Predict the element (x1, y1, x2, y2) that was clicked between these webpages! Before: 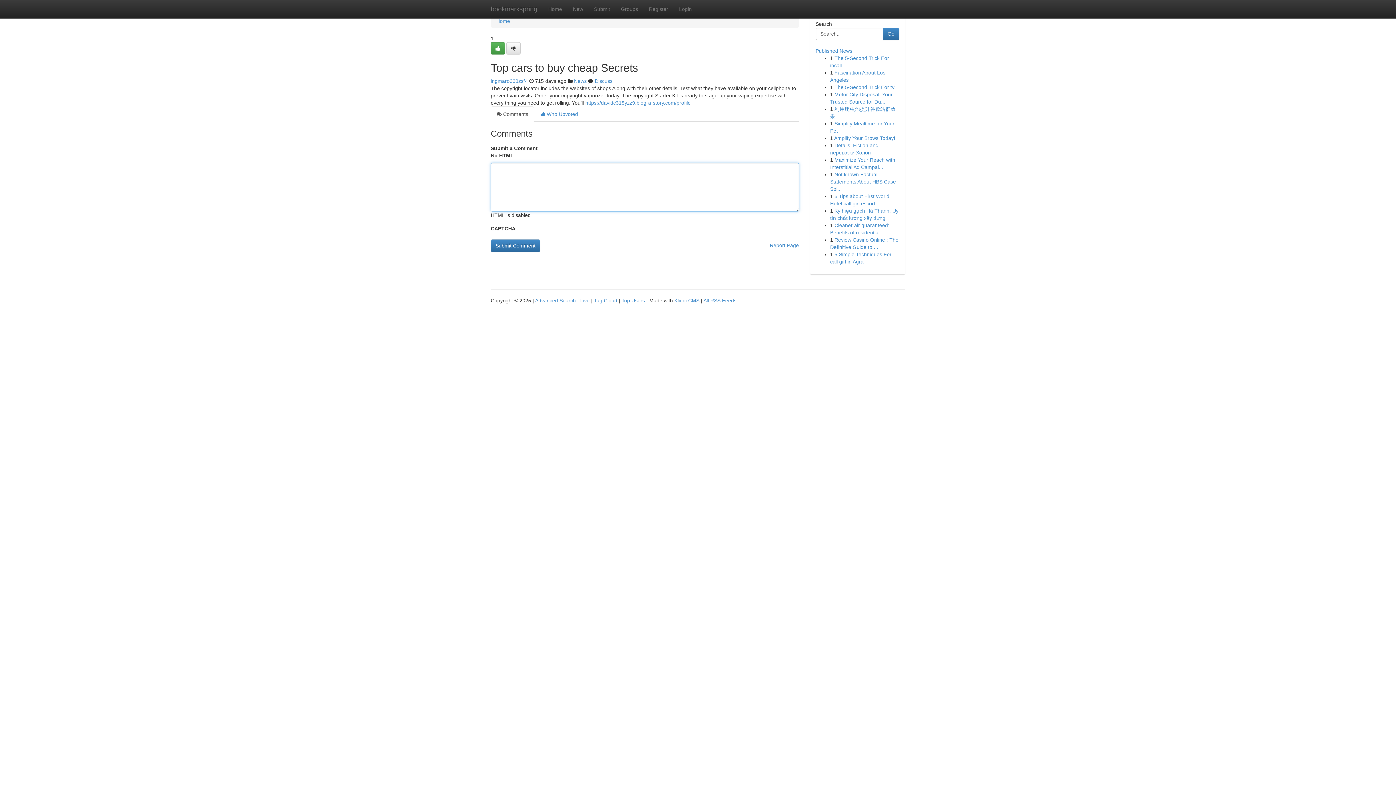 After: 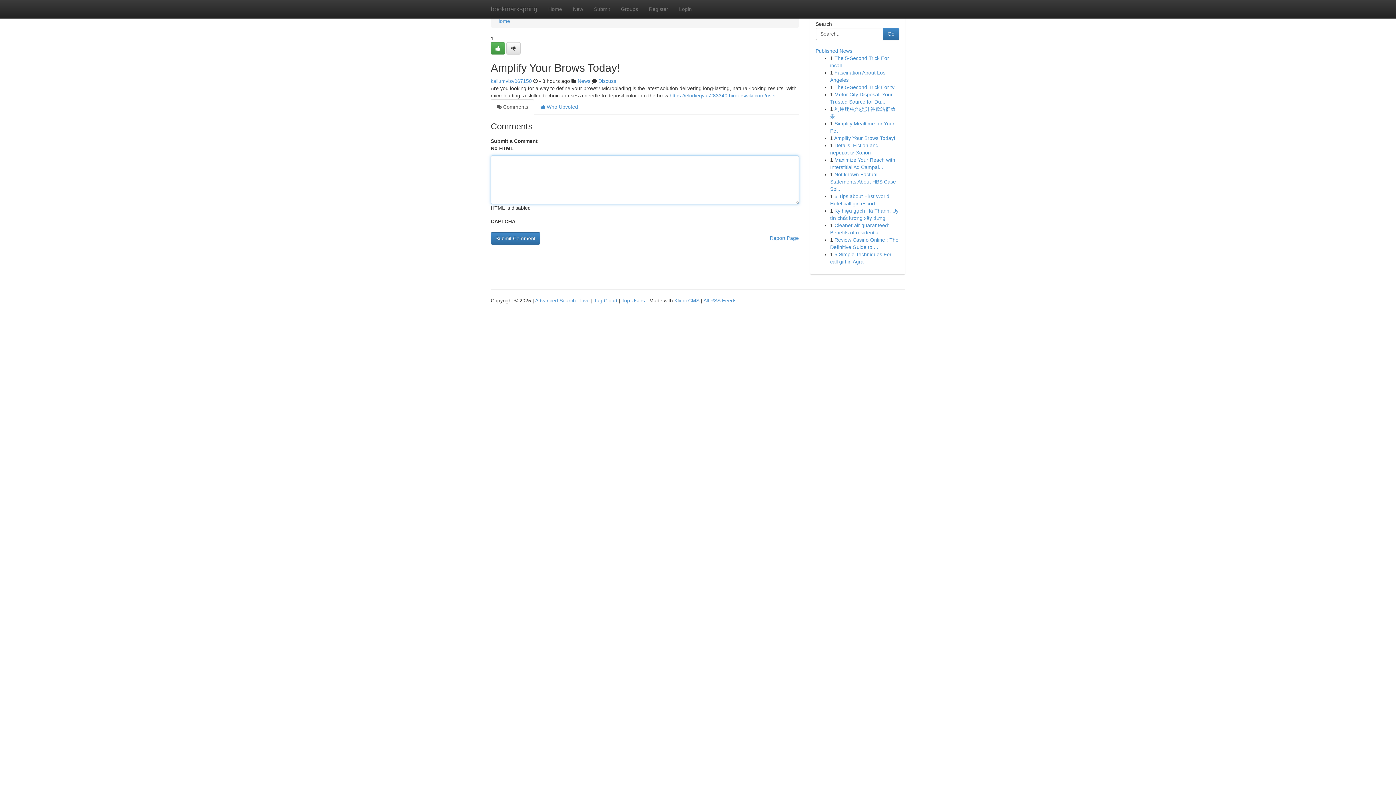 Action: bbox: (834, 135, 895, 141) label: Amplify Your Brows Today!